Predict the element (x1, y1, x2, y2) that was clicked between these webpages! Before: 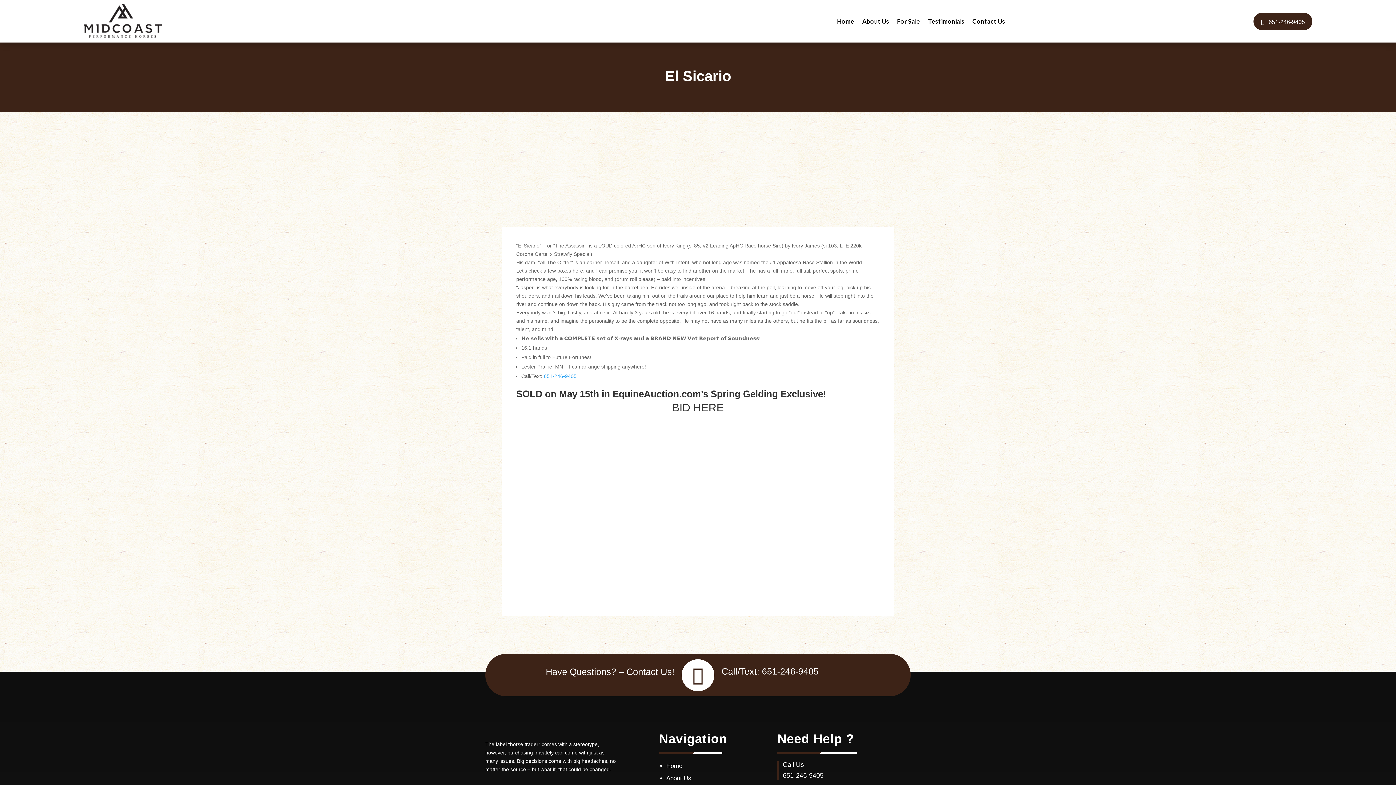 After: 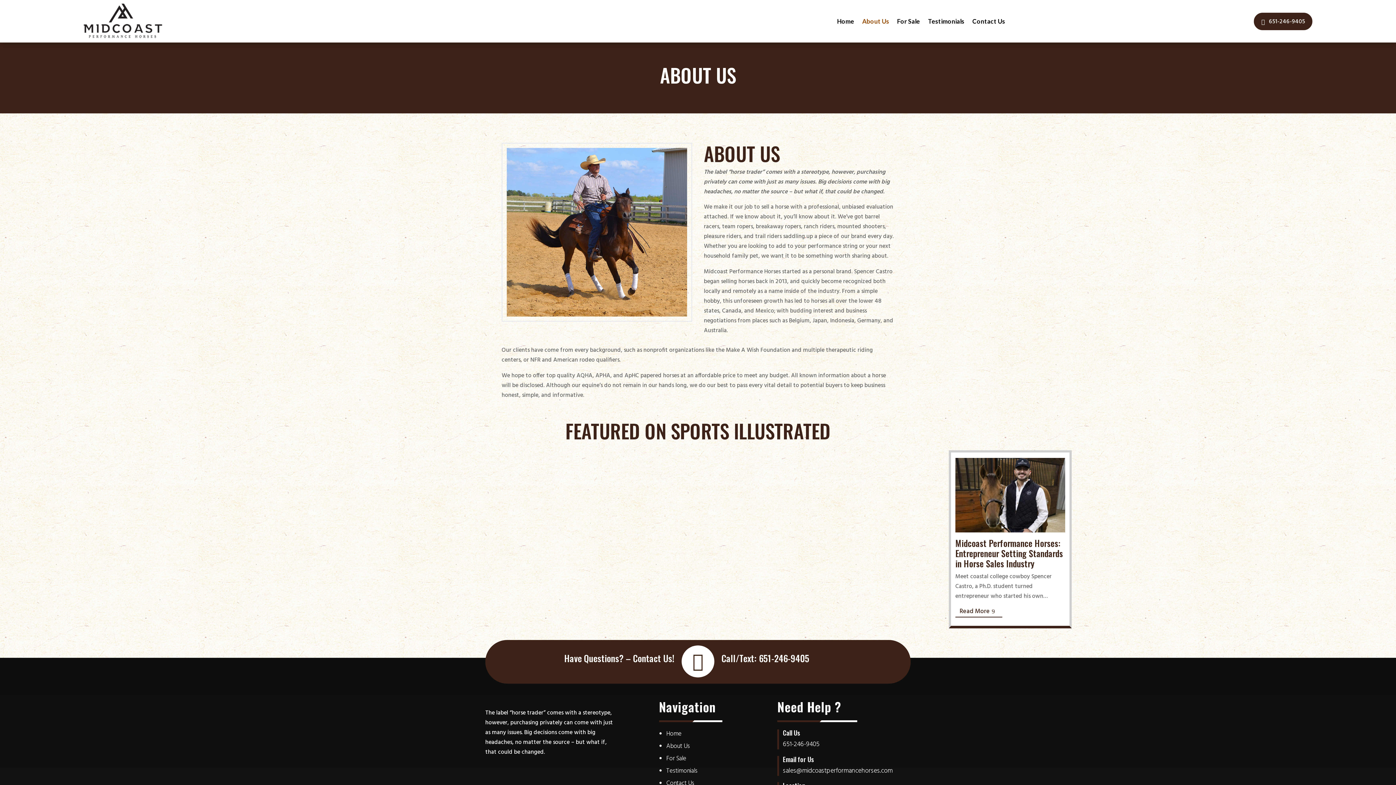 Action: label: About Us bbox: (666, 775, 691, 782)